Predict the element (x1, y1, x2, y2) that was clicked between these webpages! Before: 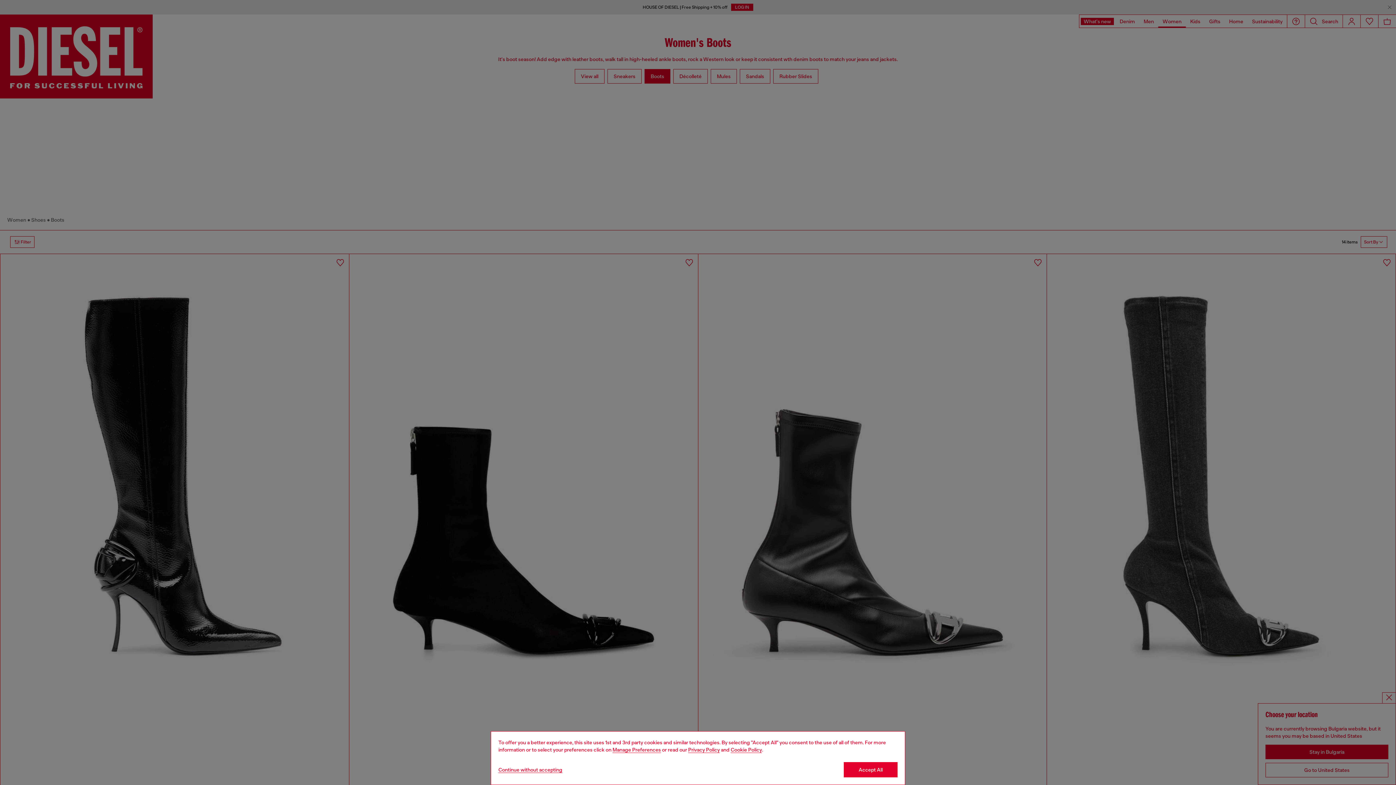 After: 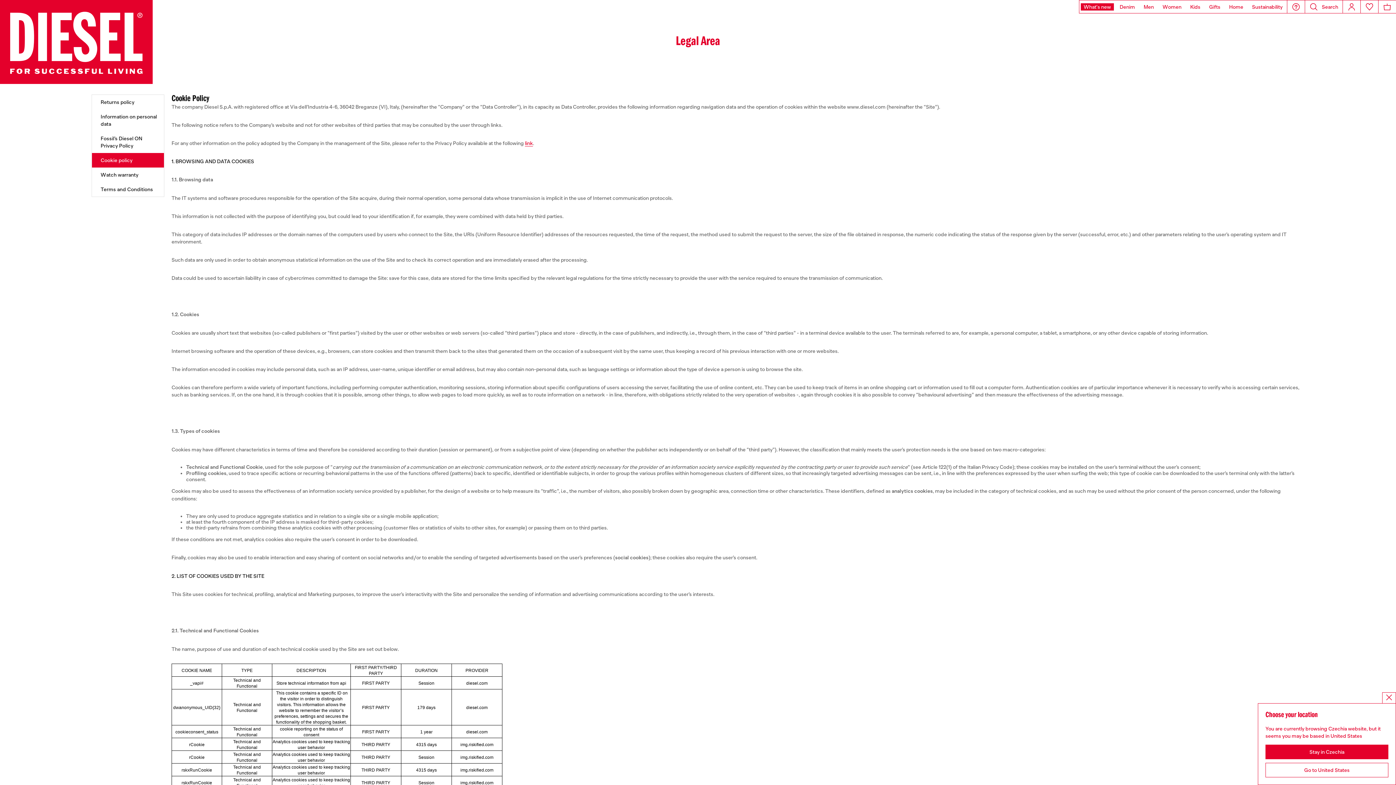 Action: bbox: (730, 747, 762, 753) label: Cookie Policy